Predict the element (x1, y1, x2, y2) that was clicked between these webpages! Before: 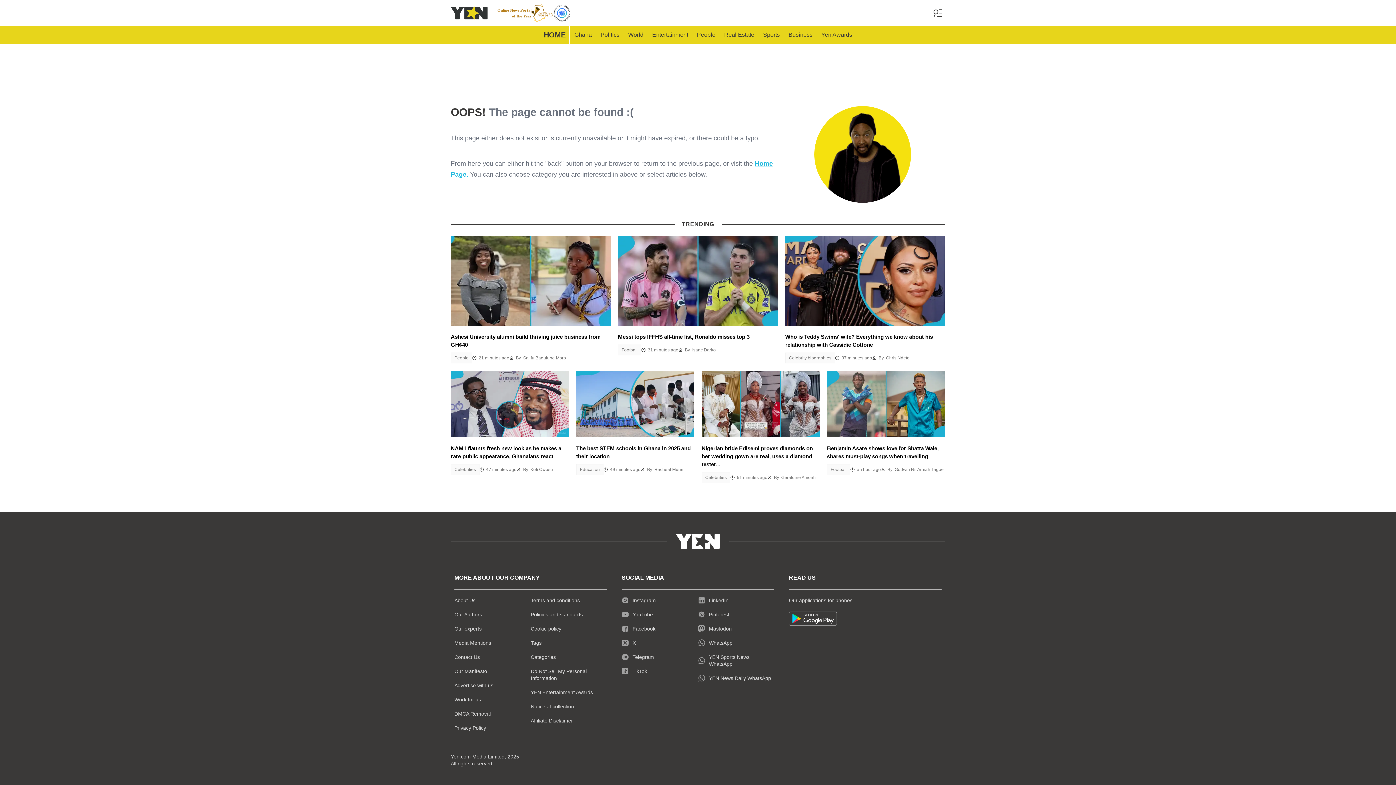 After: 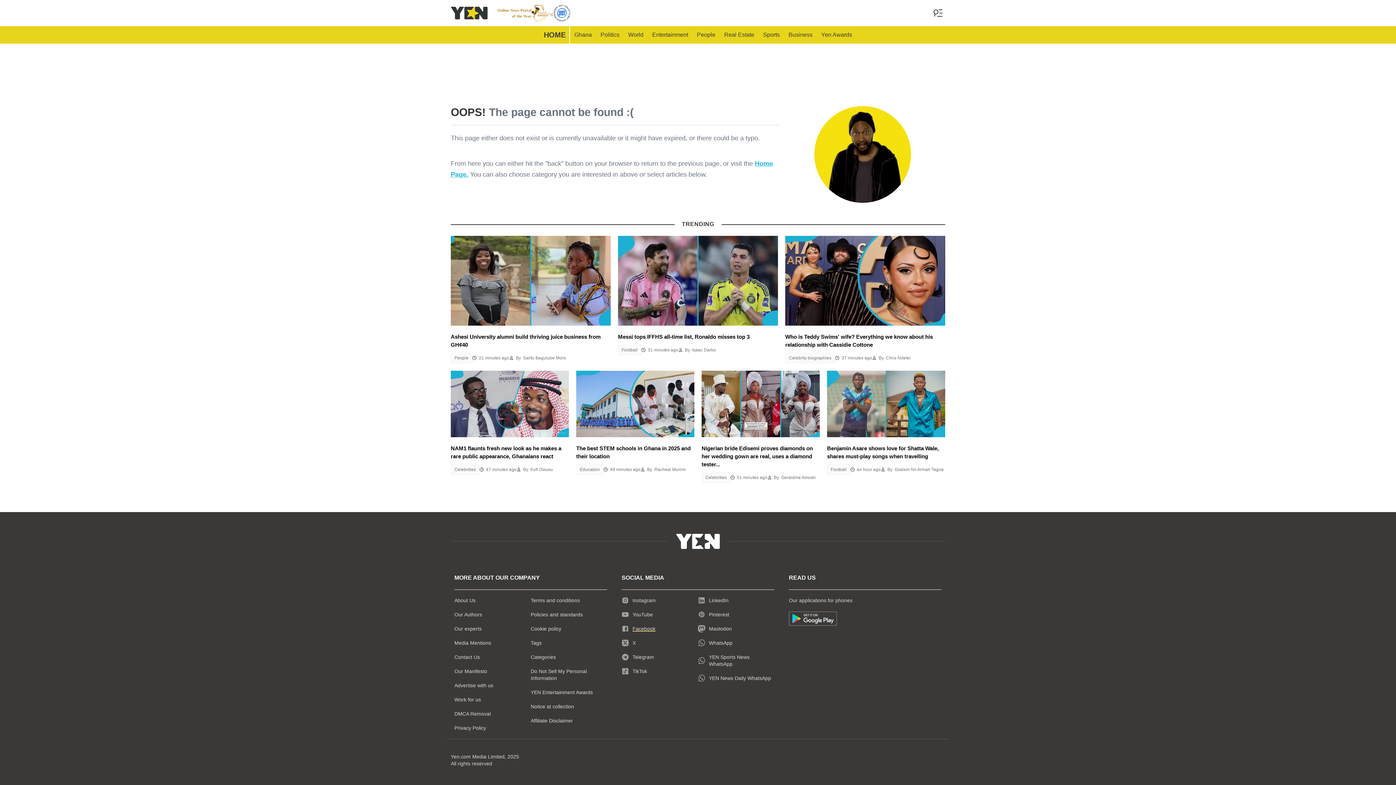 Action: label: Facebook bbox: (621, 622, 698, 636)